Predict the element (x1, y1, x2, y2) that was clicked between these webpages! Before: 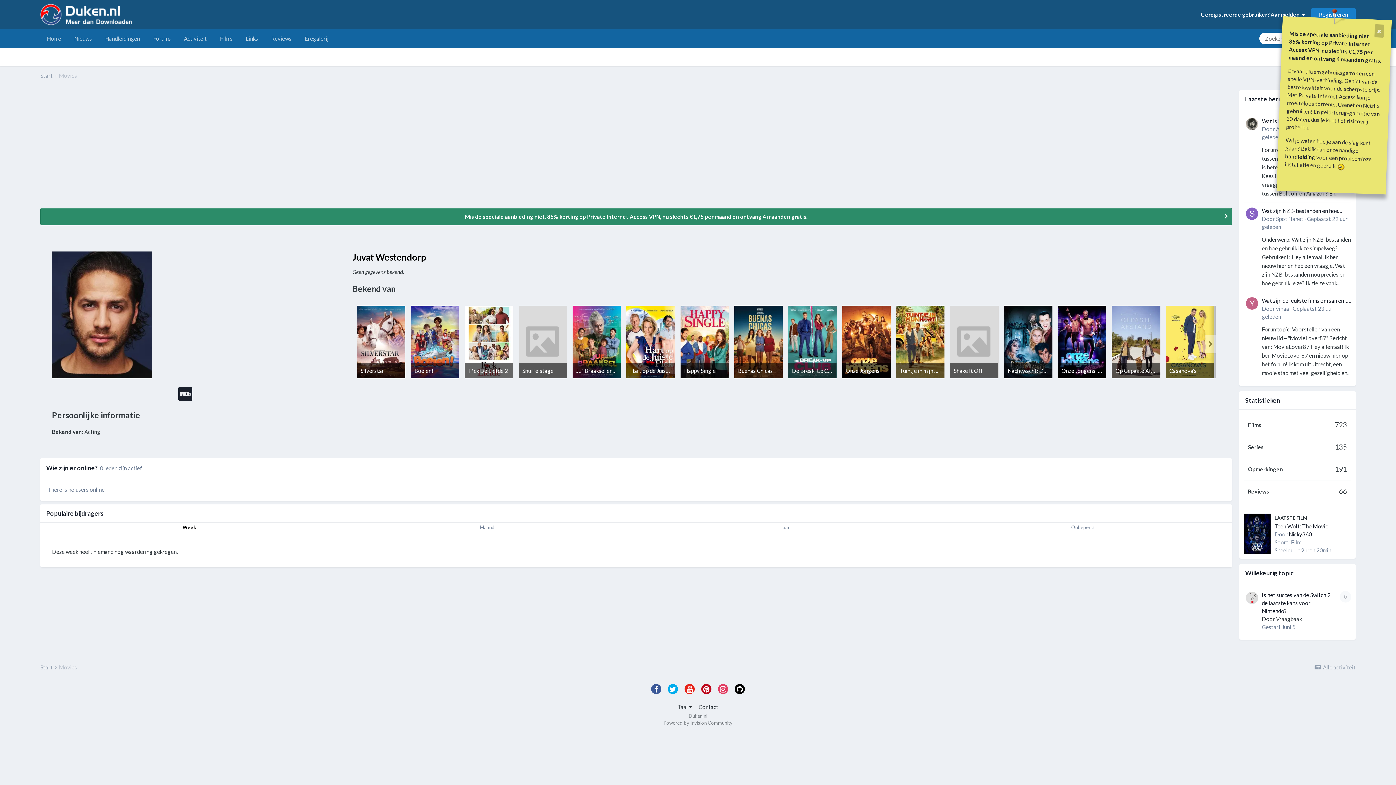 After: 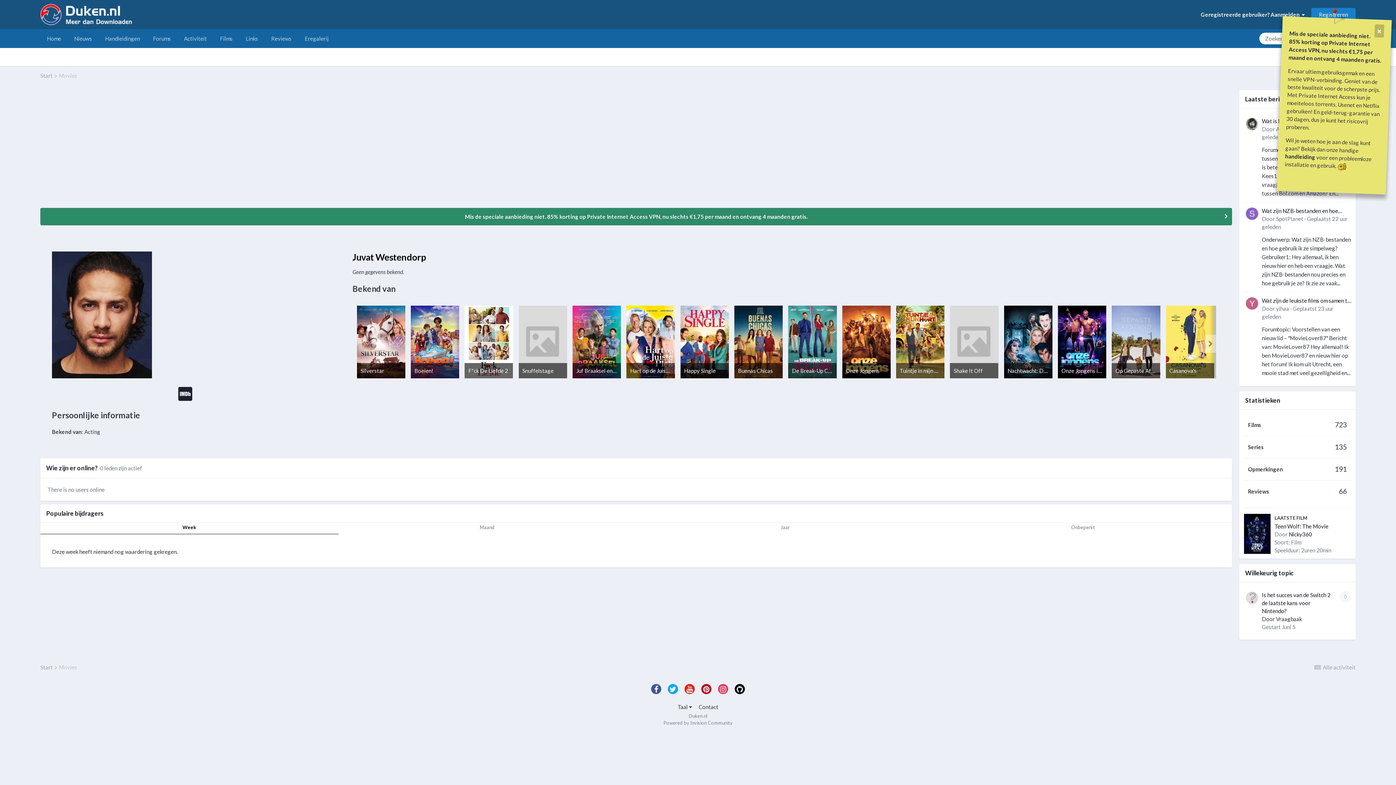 Action: bbox: (668, 684, 678, 694)